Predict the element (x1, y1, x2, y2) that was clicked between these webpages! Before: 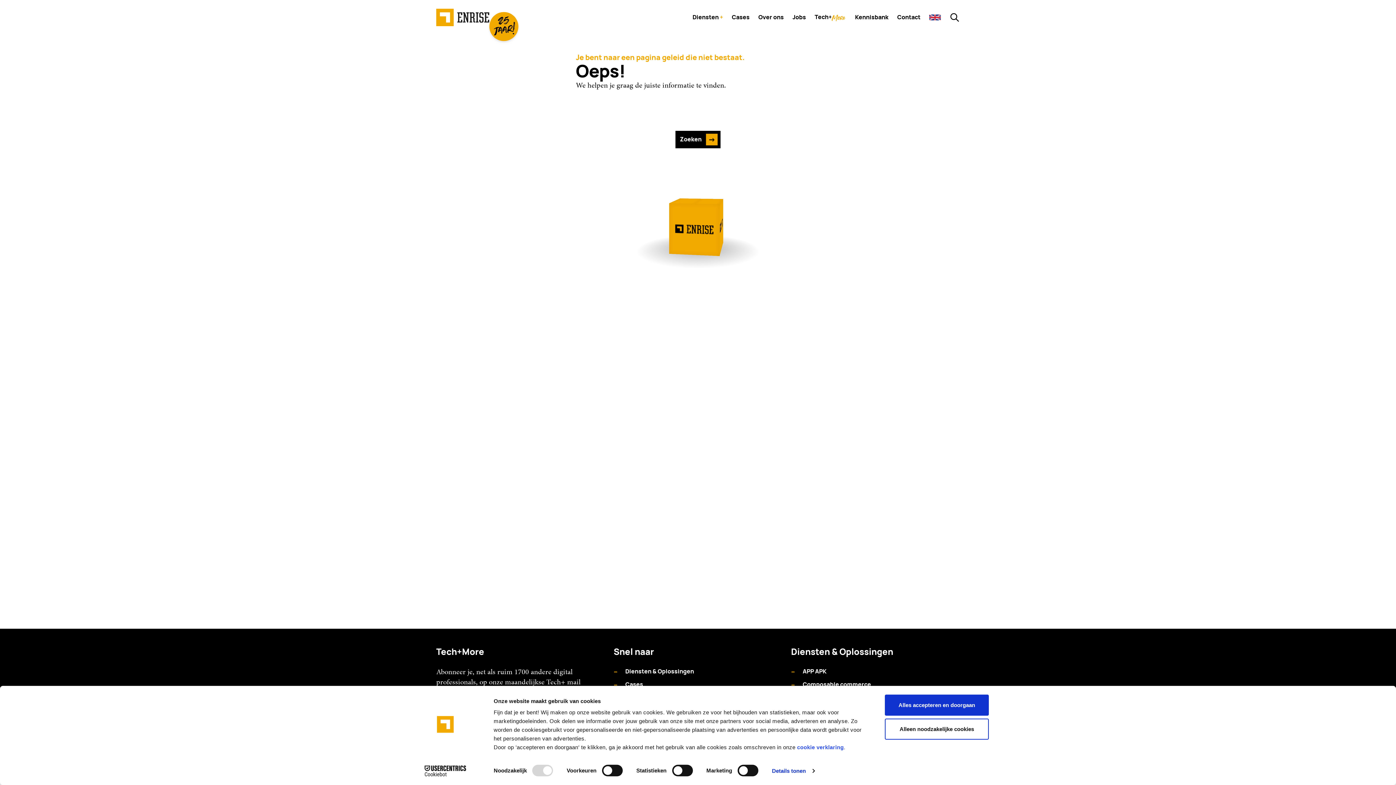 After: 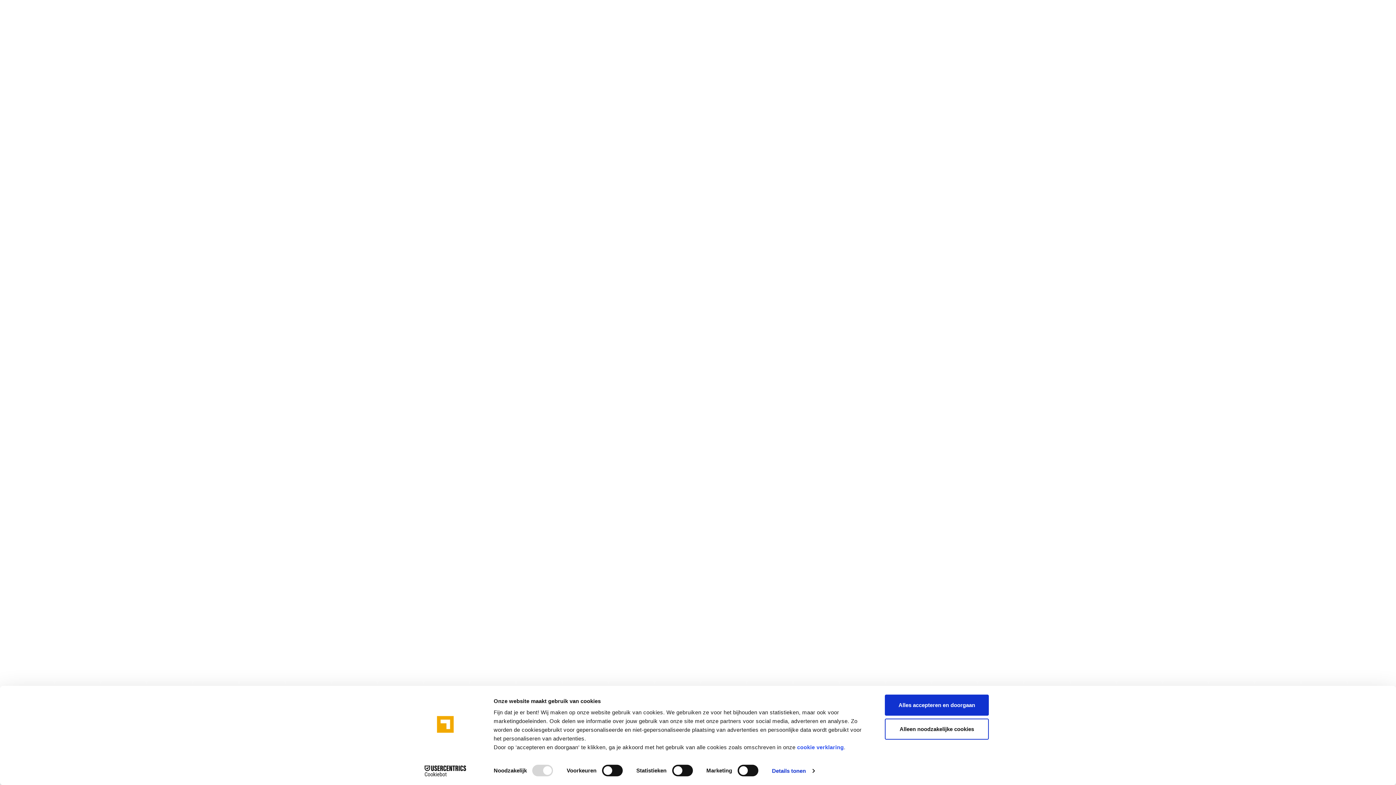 Action: bbox: (810, 11, 850, 23) label: Tech+